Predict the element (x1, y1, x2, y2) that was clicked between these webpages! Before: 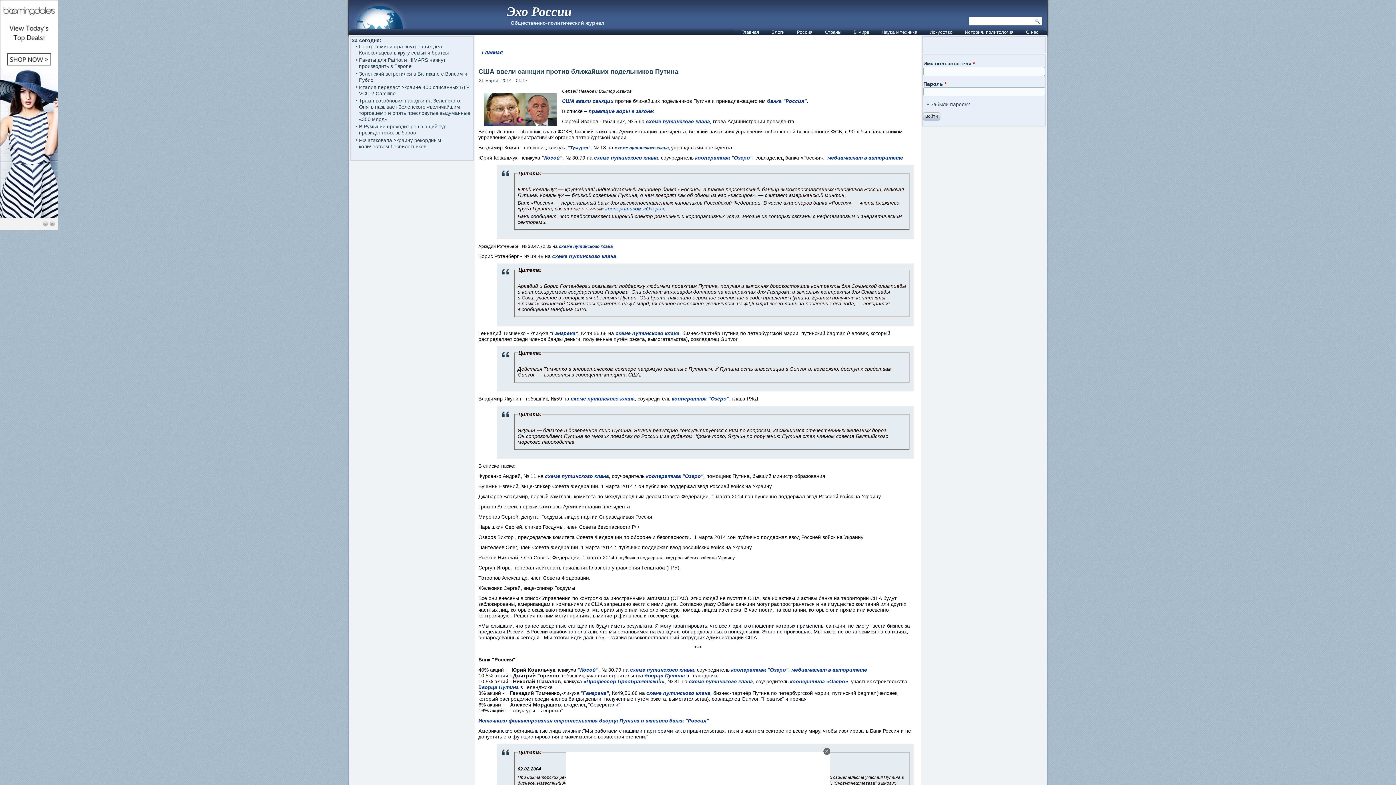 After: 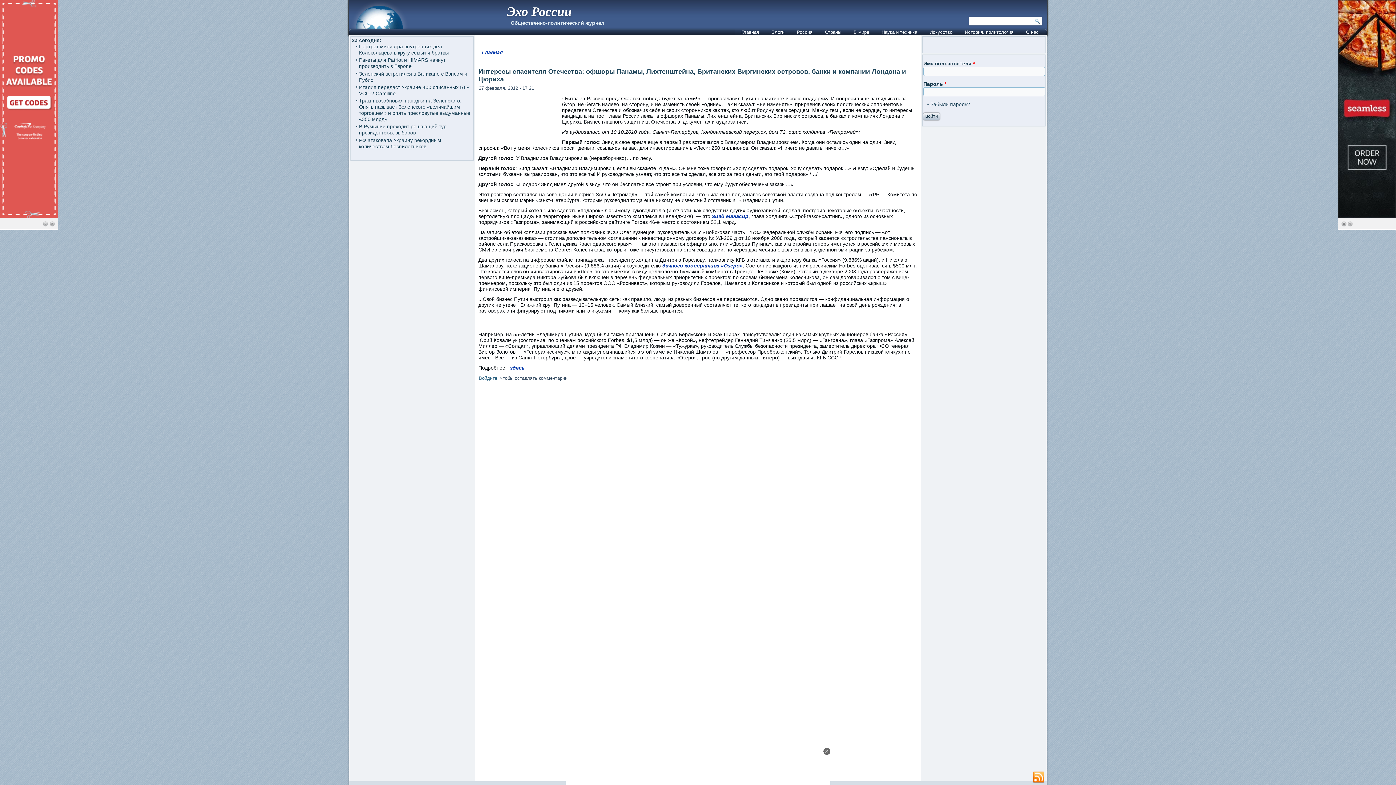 Action: label: "Тужурка" bbox: (568, 145, 590, 150)